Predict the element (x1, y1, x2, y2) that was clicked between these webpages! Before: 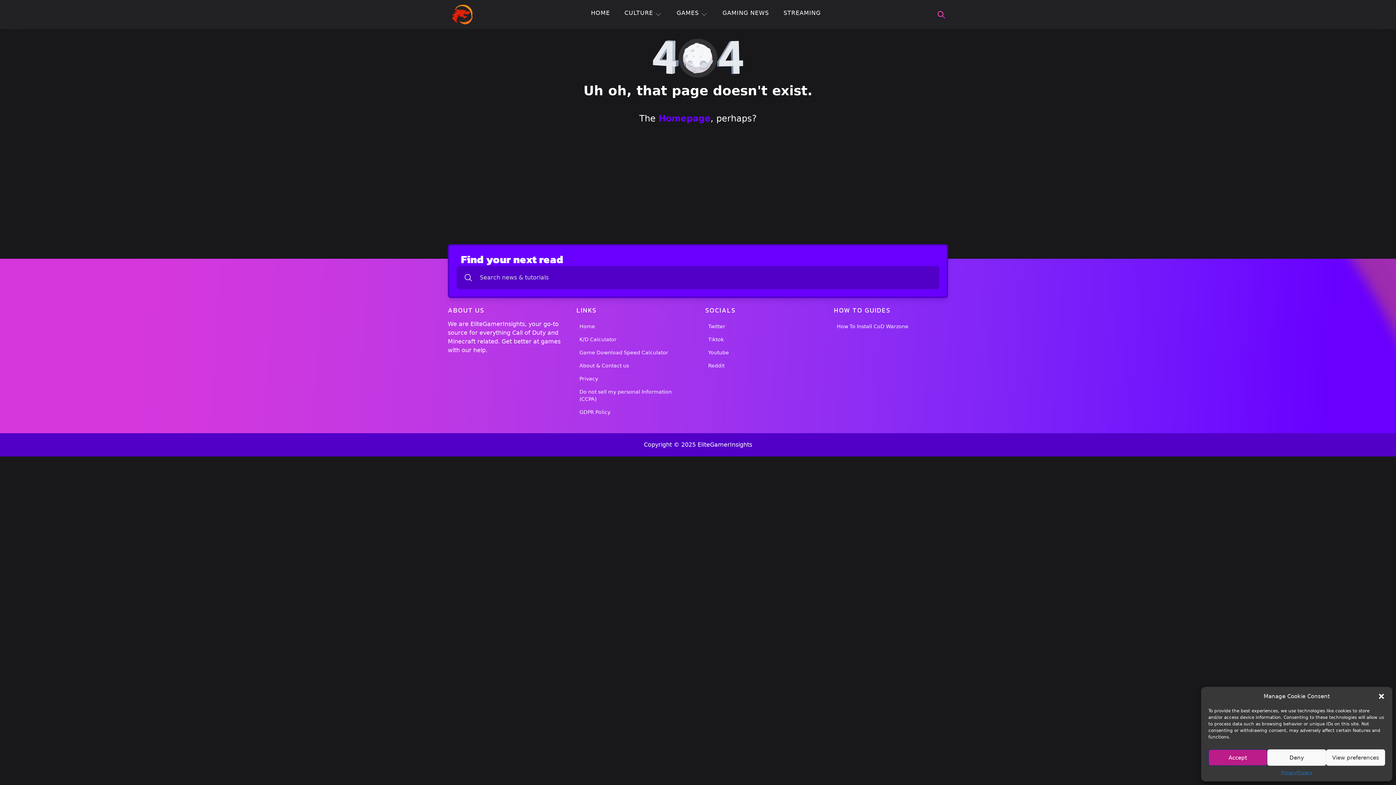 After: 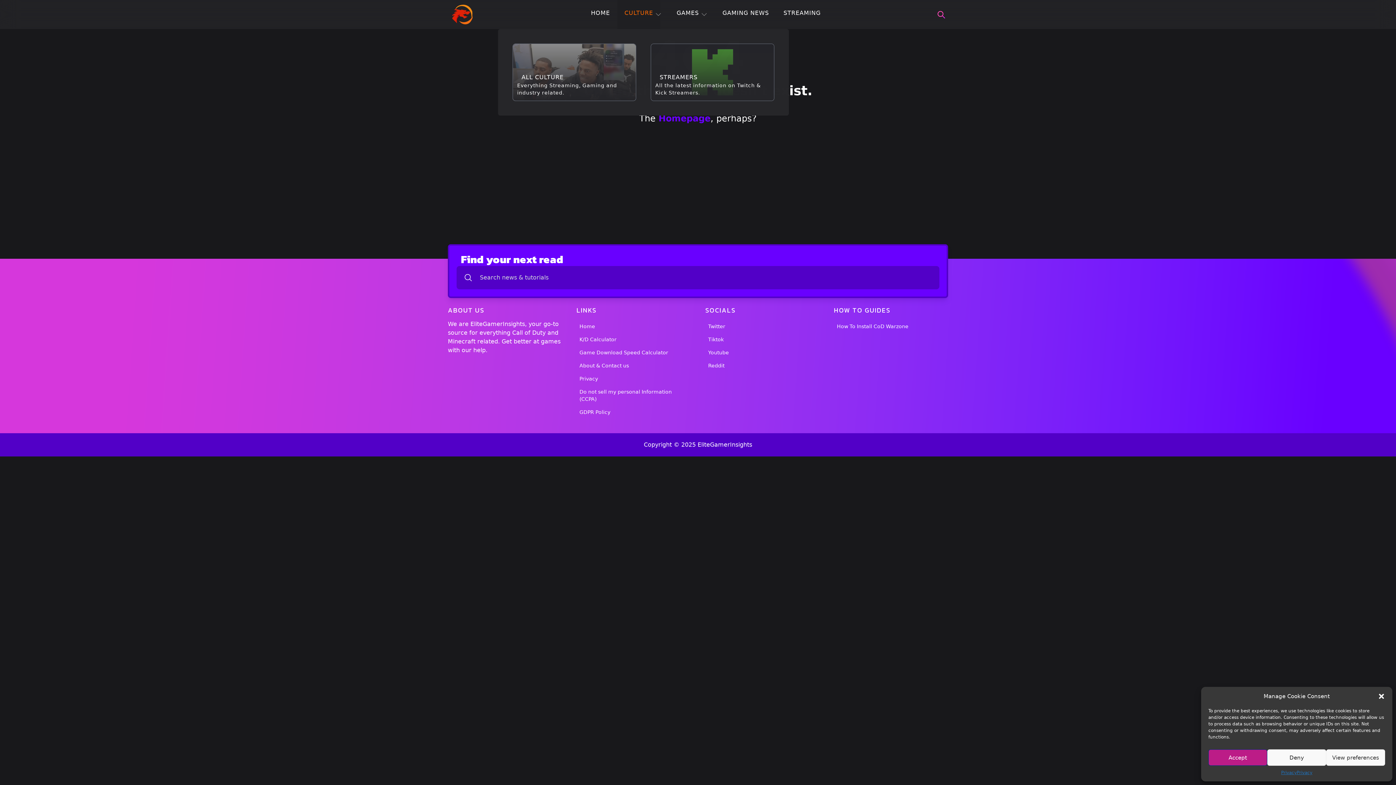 Action: bbox: (617, 0, 660, 29) label: CULTURE